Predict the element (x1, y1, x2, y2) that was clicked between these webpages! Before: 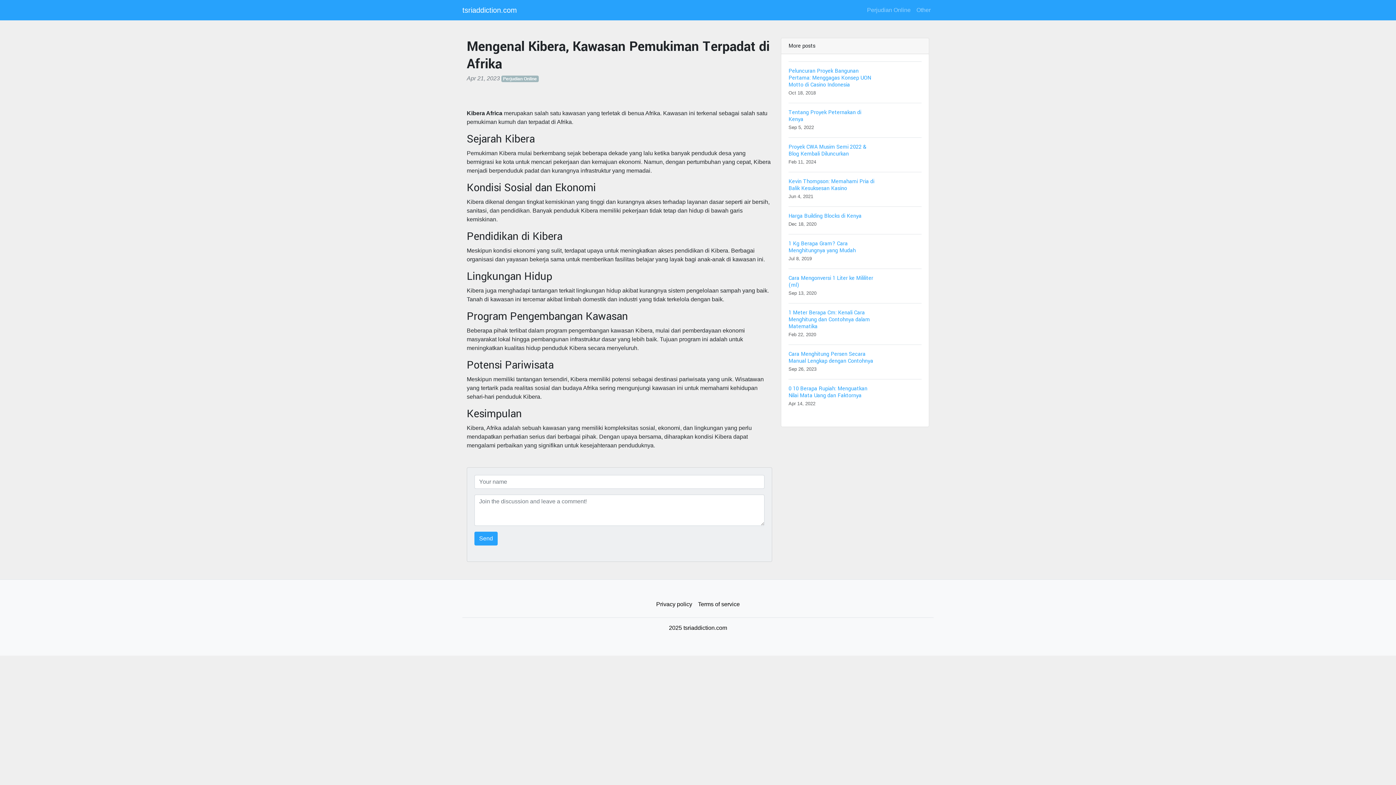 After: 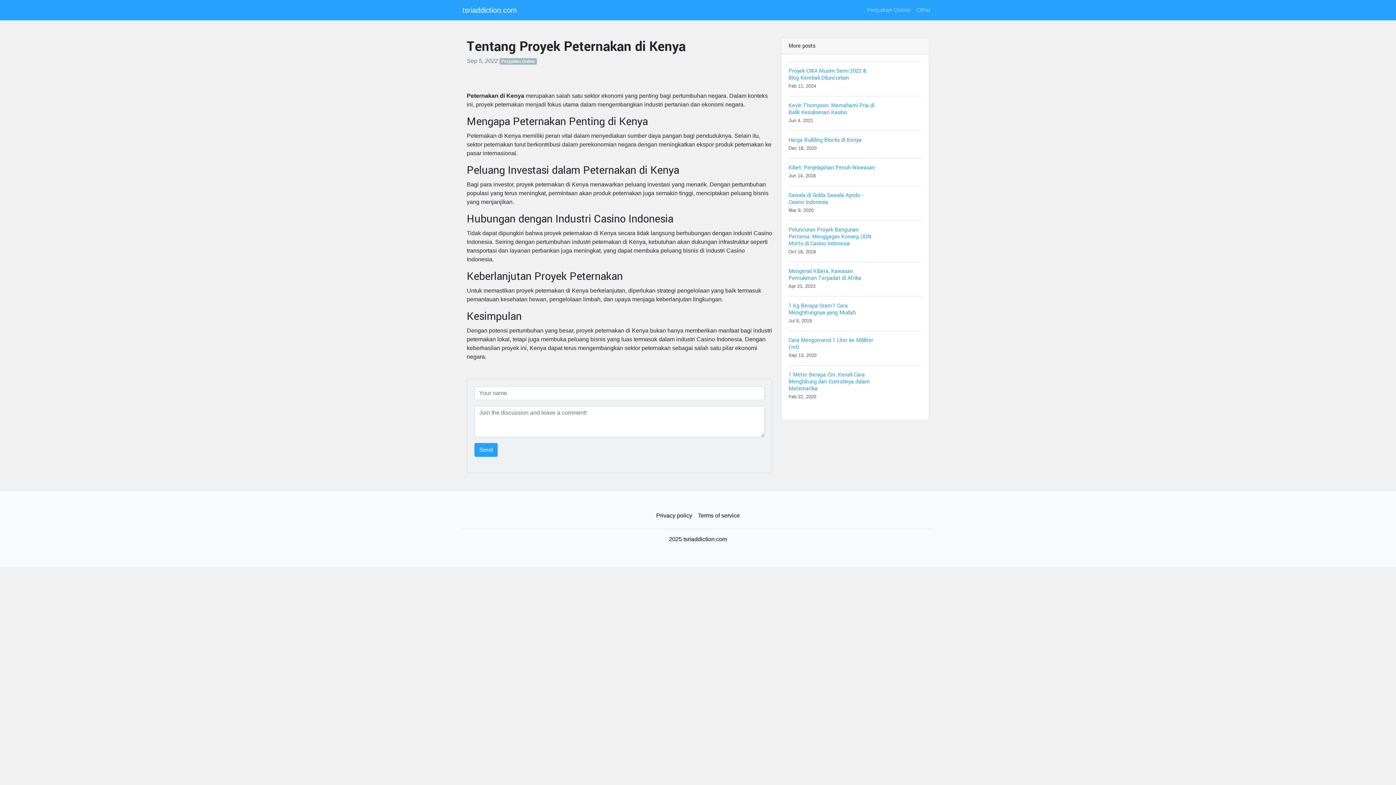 Action: label: Tentang Proyek Peternakan di Kenya
Sep 5, 2022 bbox: (788, 102, 921, 137)